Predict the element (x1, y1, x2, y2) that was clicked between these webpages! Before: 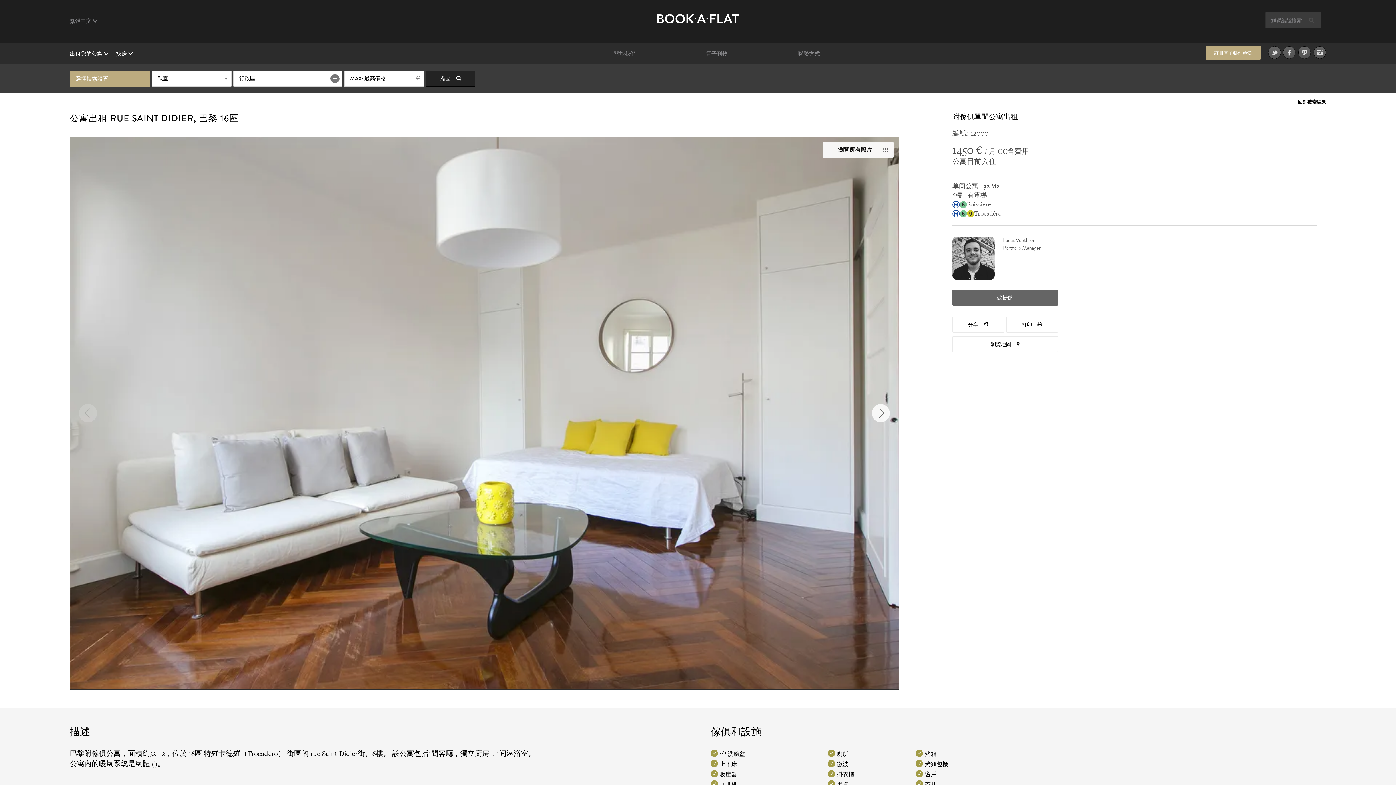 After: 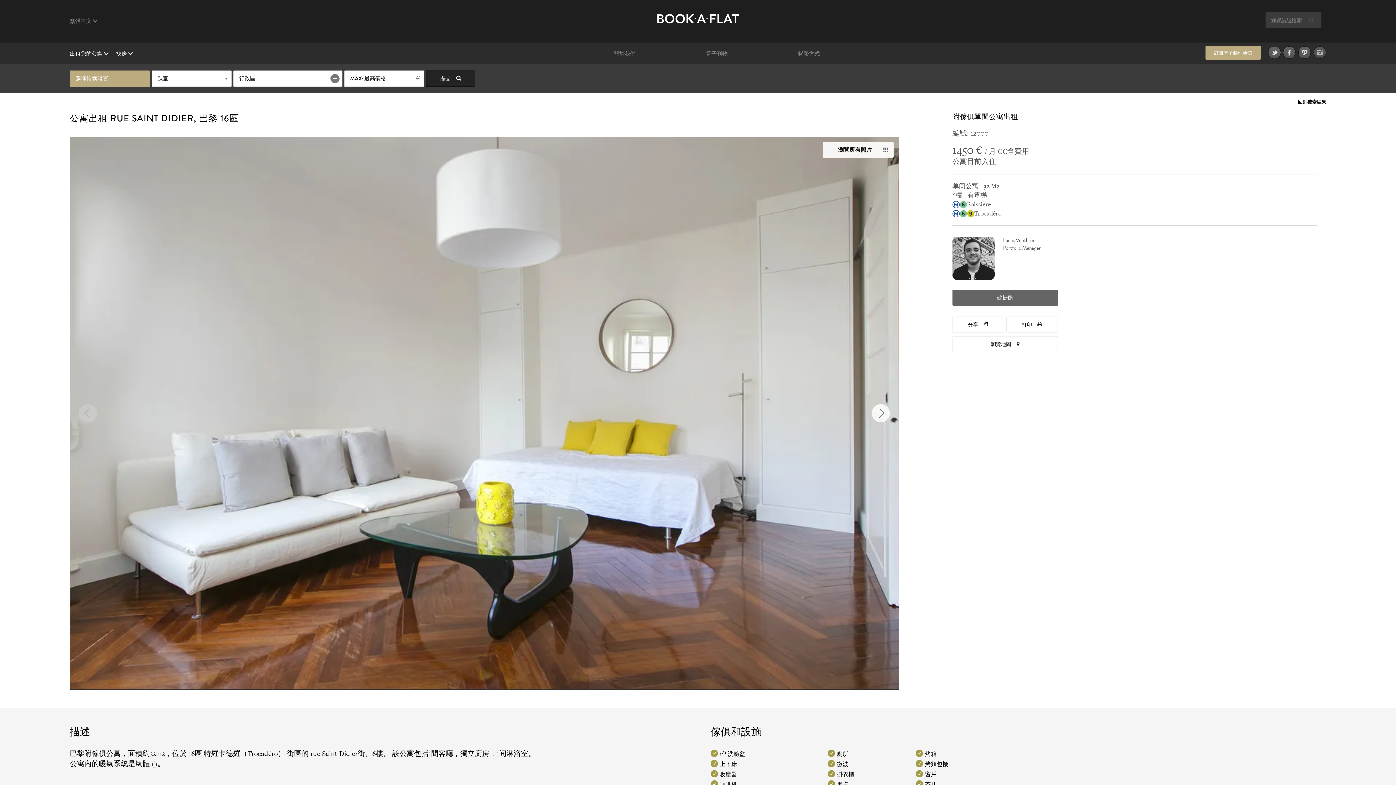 Action: bbox: (1313, 46, 1326, 58)